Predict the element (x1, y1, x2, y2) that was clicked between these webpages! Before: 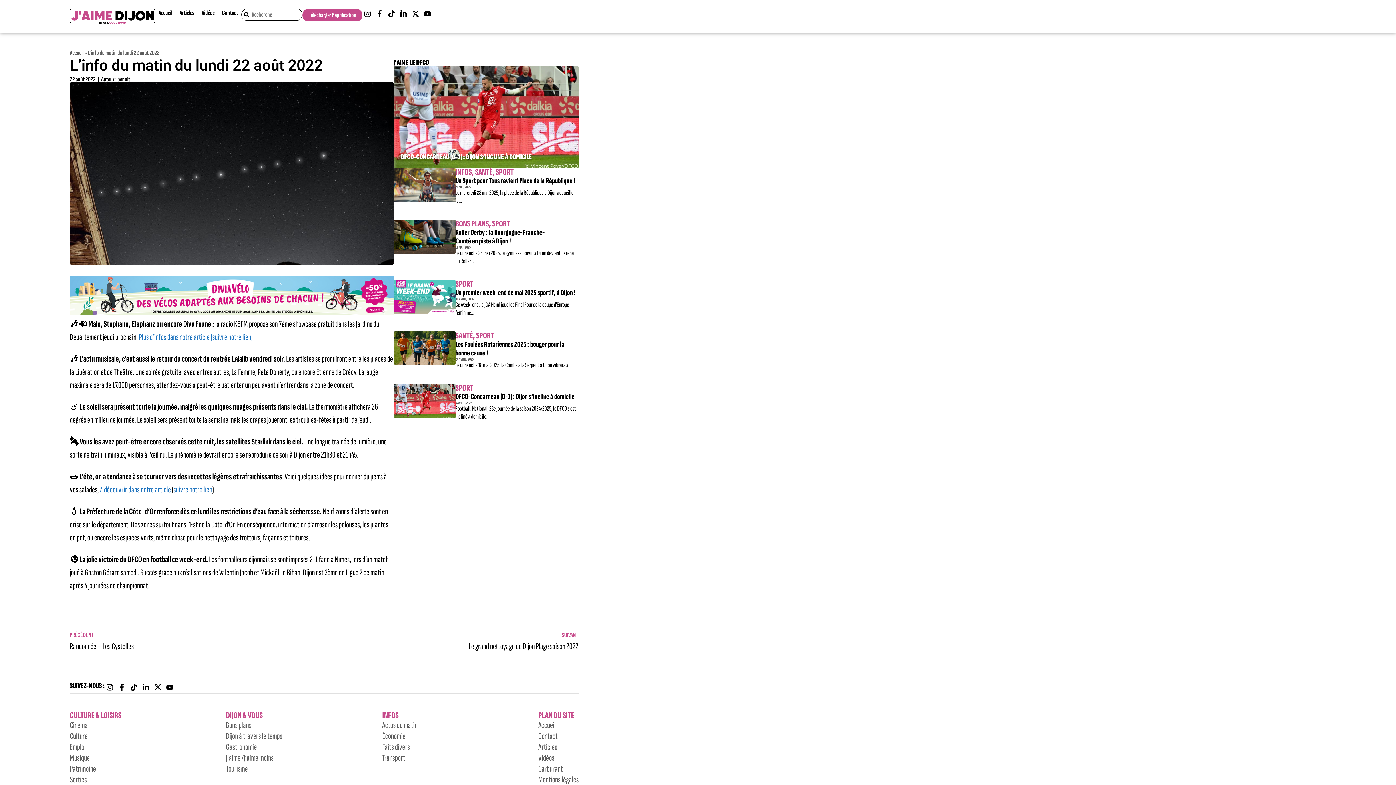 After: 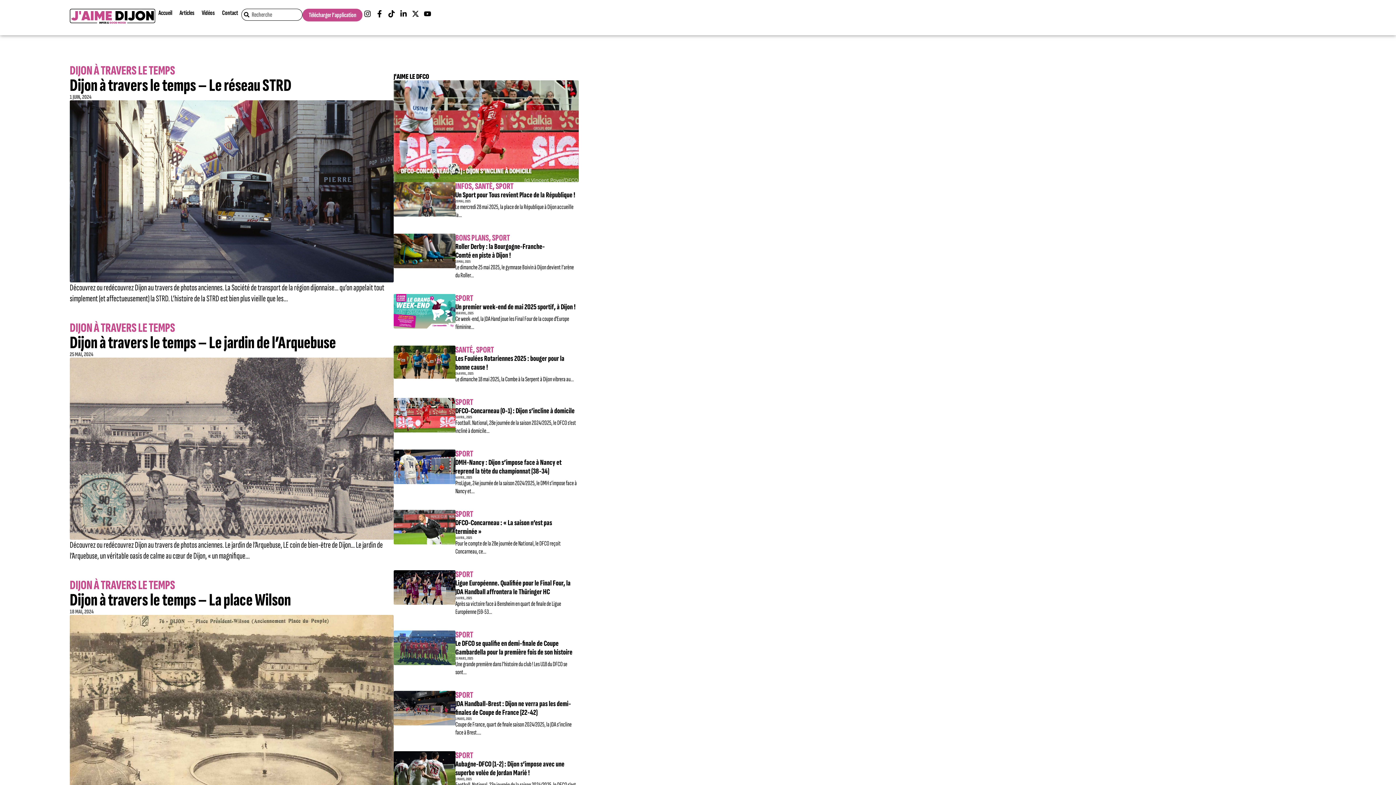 Action: label: Dijon à travers le temps bbox: (226, 731, 382, 742)